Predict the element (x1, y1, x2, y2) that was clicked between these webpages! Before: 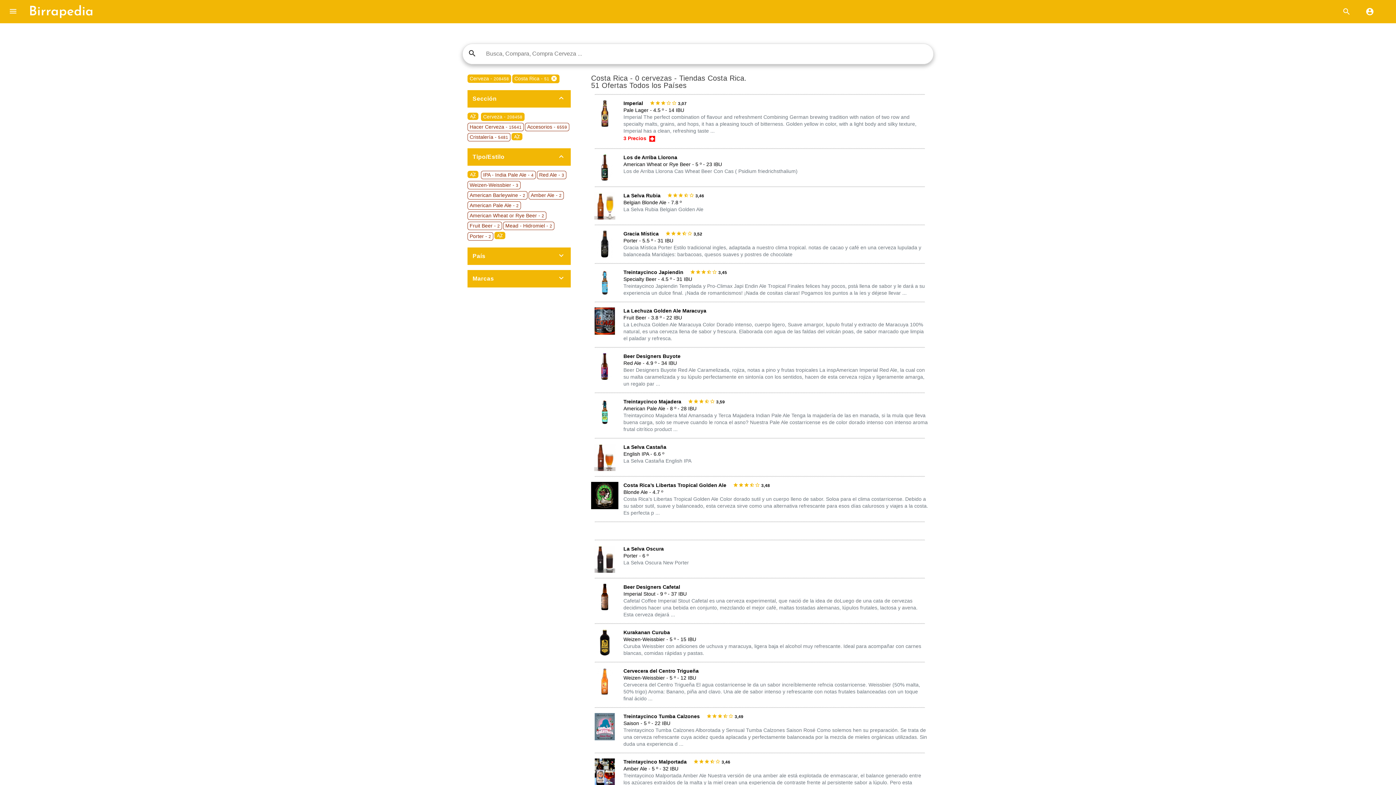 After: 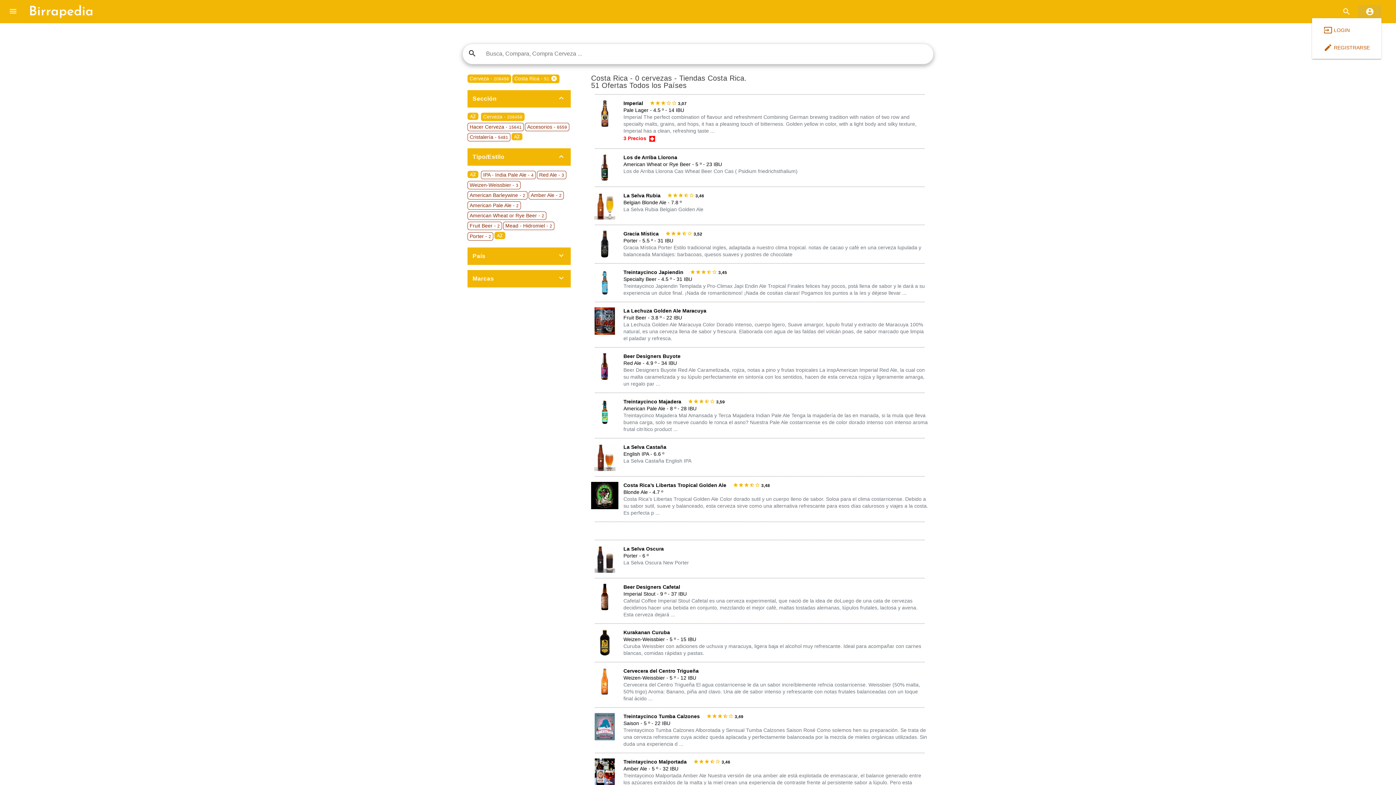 Action: label: account_circle bbox: (1358, 5, 1381, 18)